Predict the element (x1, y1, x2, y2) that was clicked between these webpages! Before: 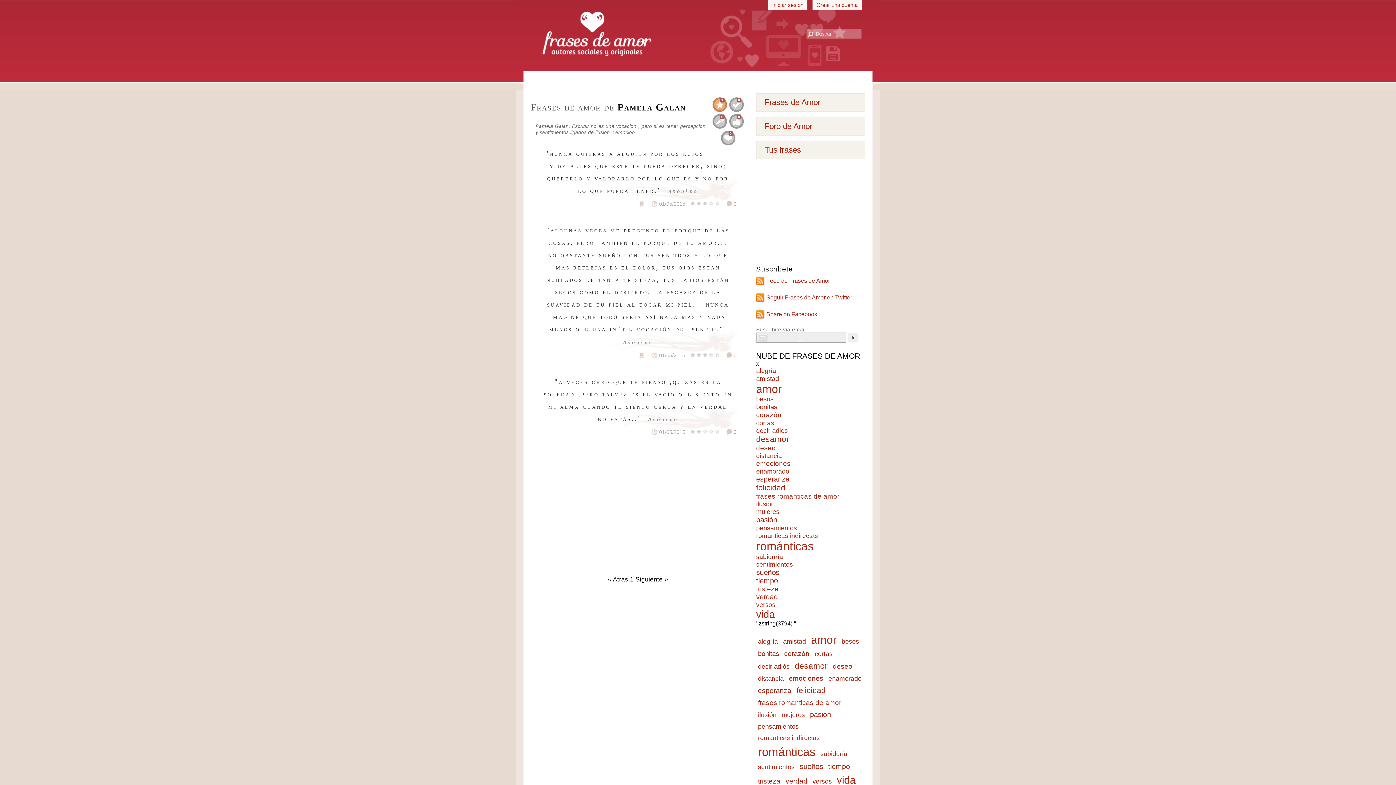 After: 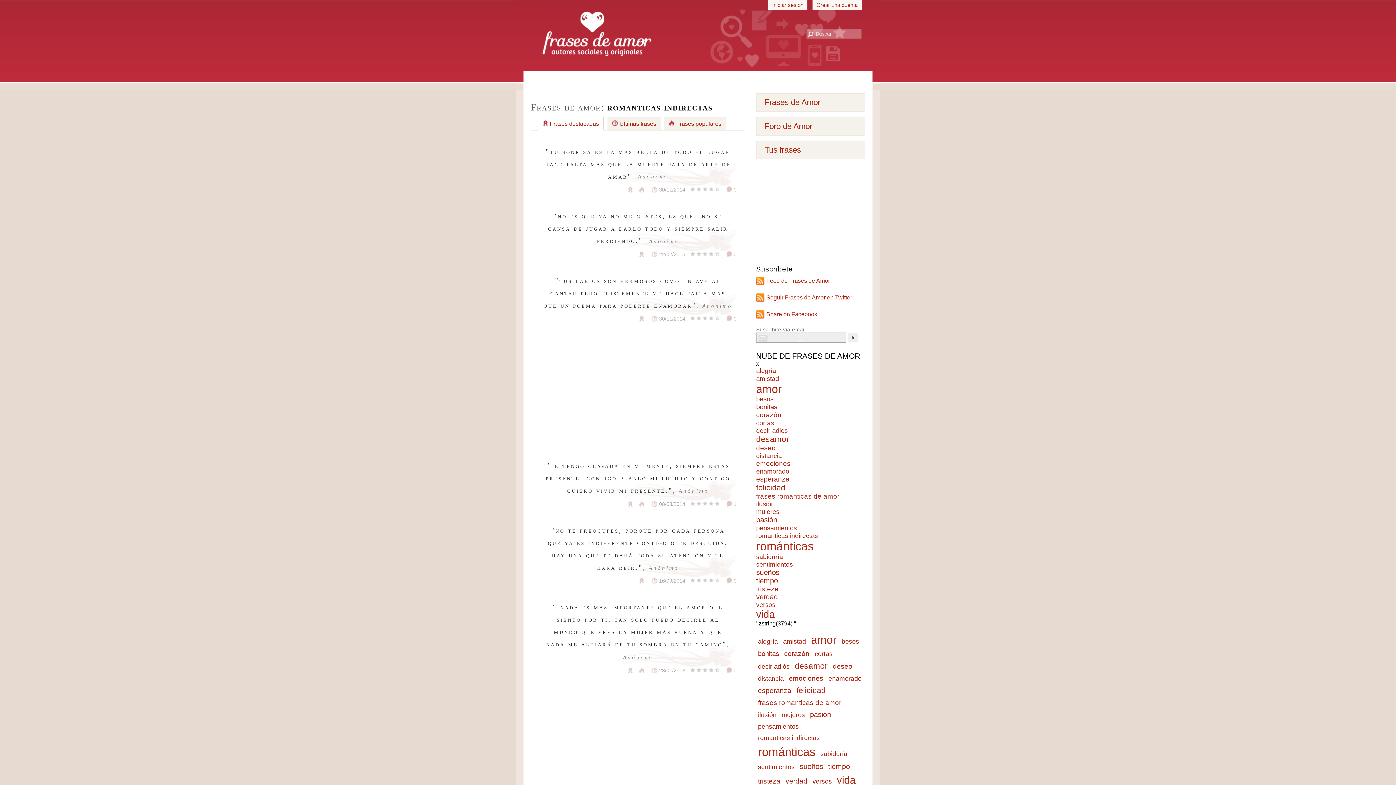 Action: bbox: (758, 734, 820, 741) label: romanticas indirectas